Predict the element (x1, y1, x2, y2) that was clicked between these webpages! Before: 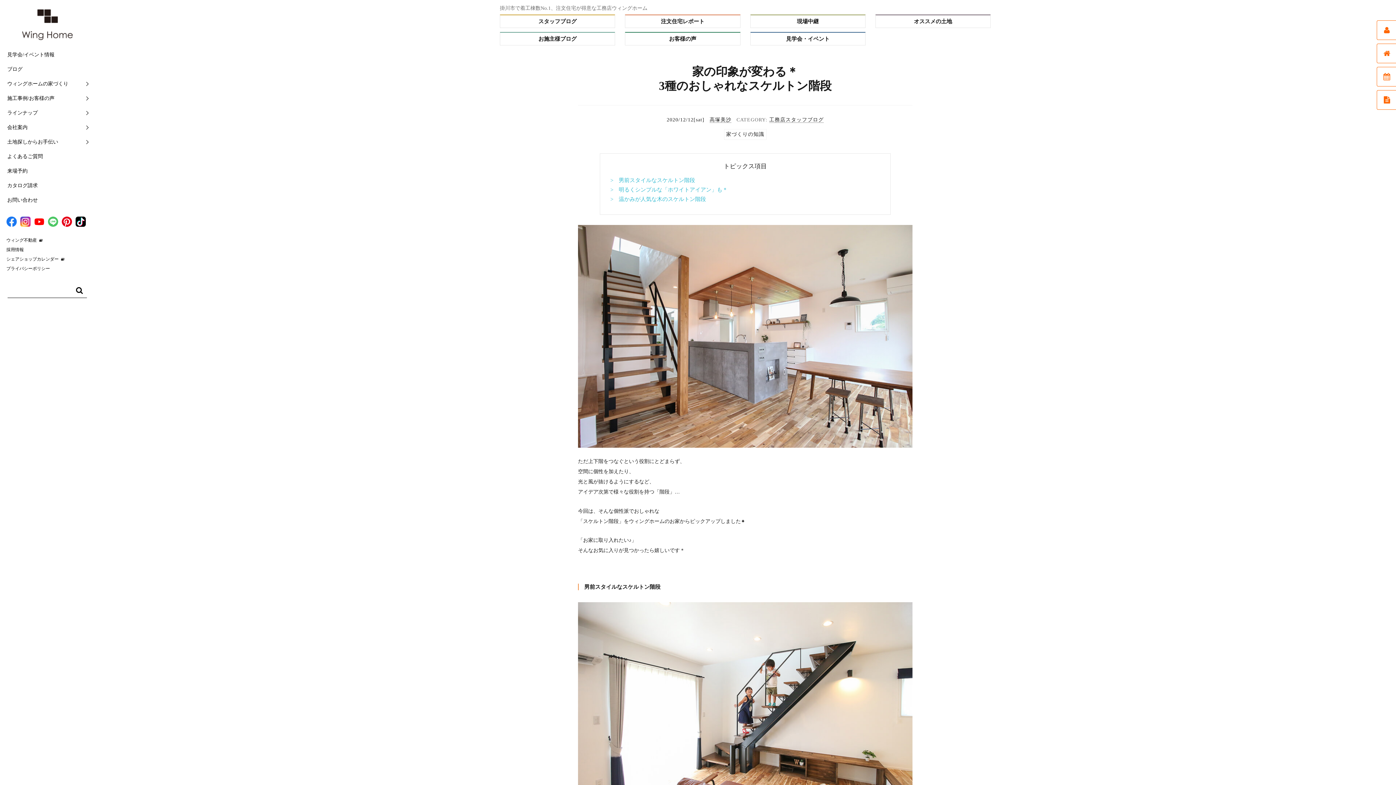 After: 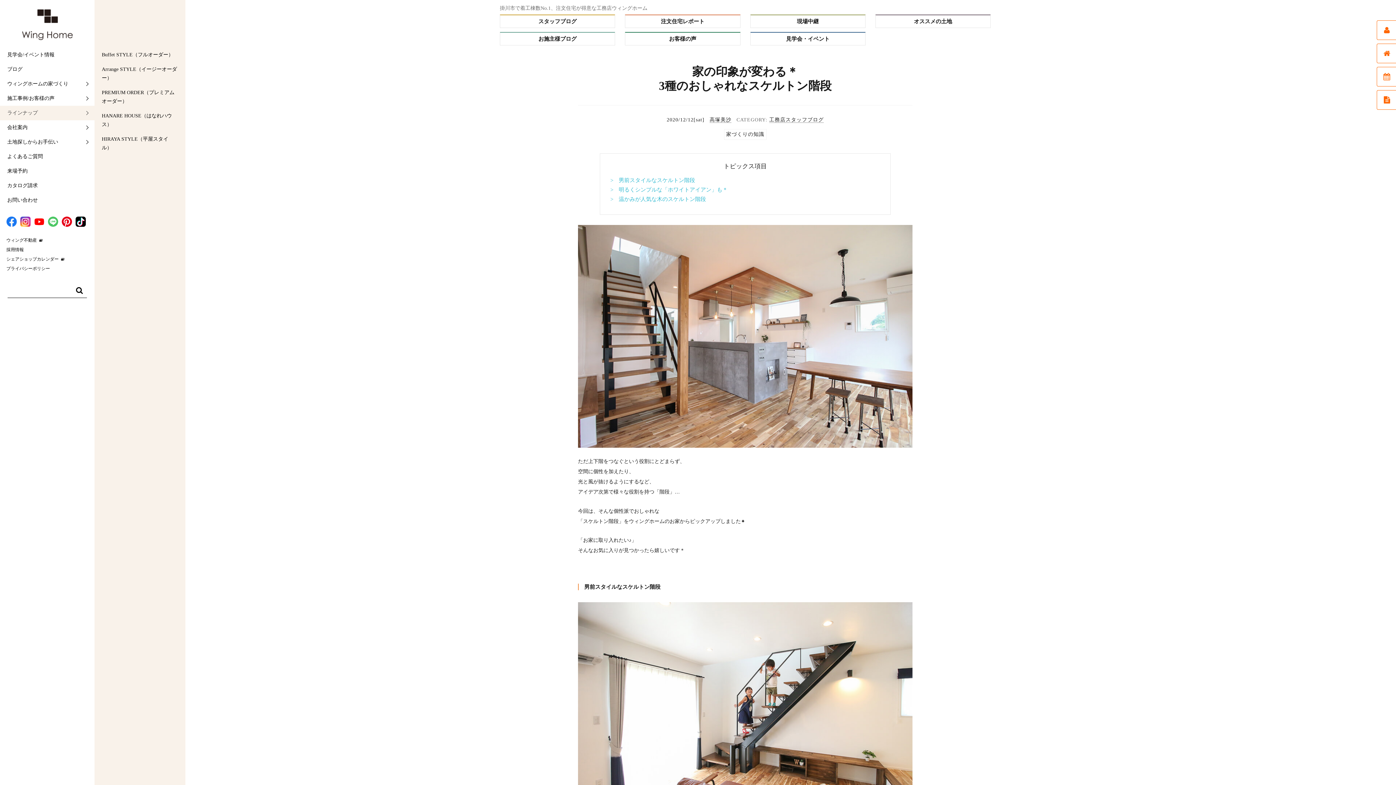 Action: label: ラインナップ bbox: (0, 105, 94, 120)